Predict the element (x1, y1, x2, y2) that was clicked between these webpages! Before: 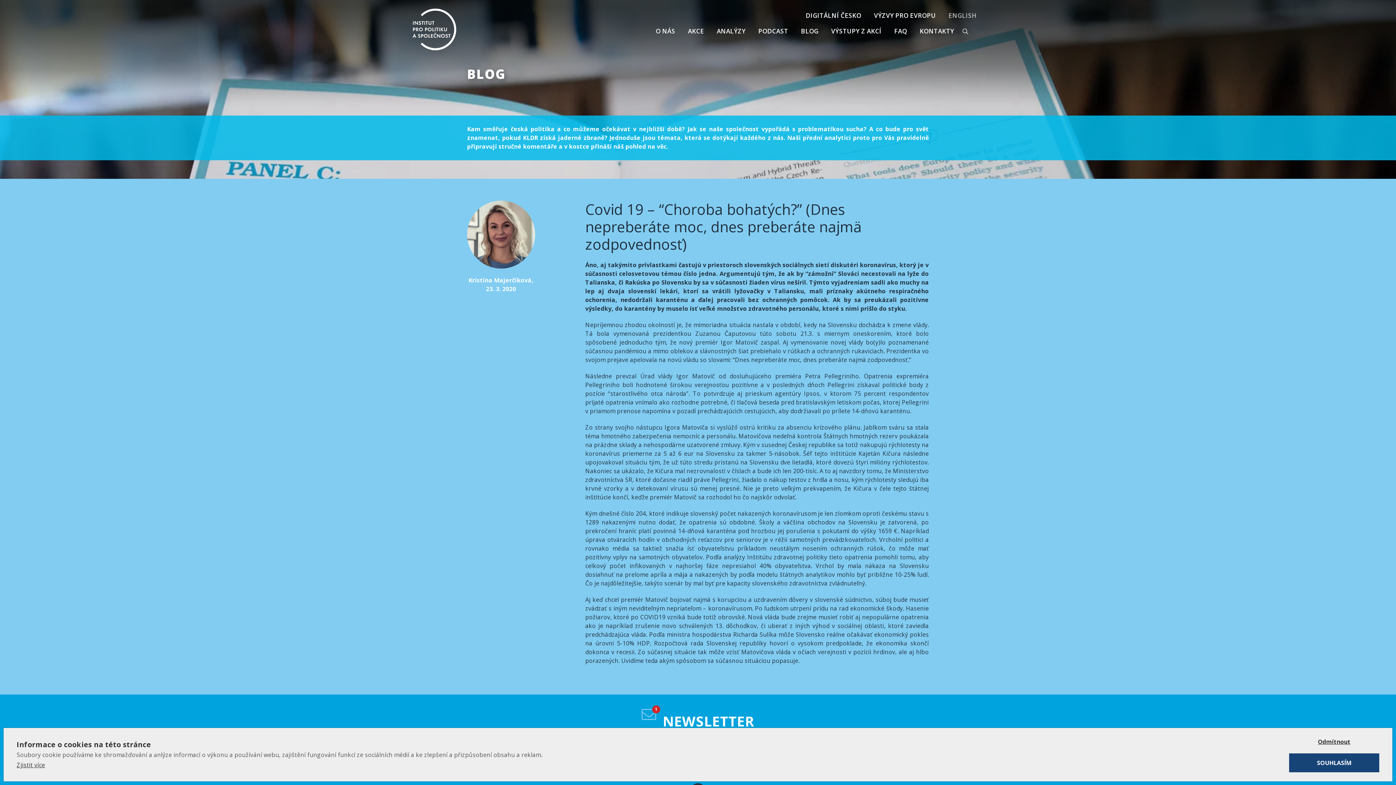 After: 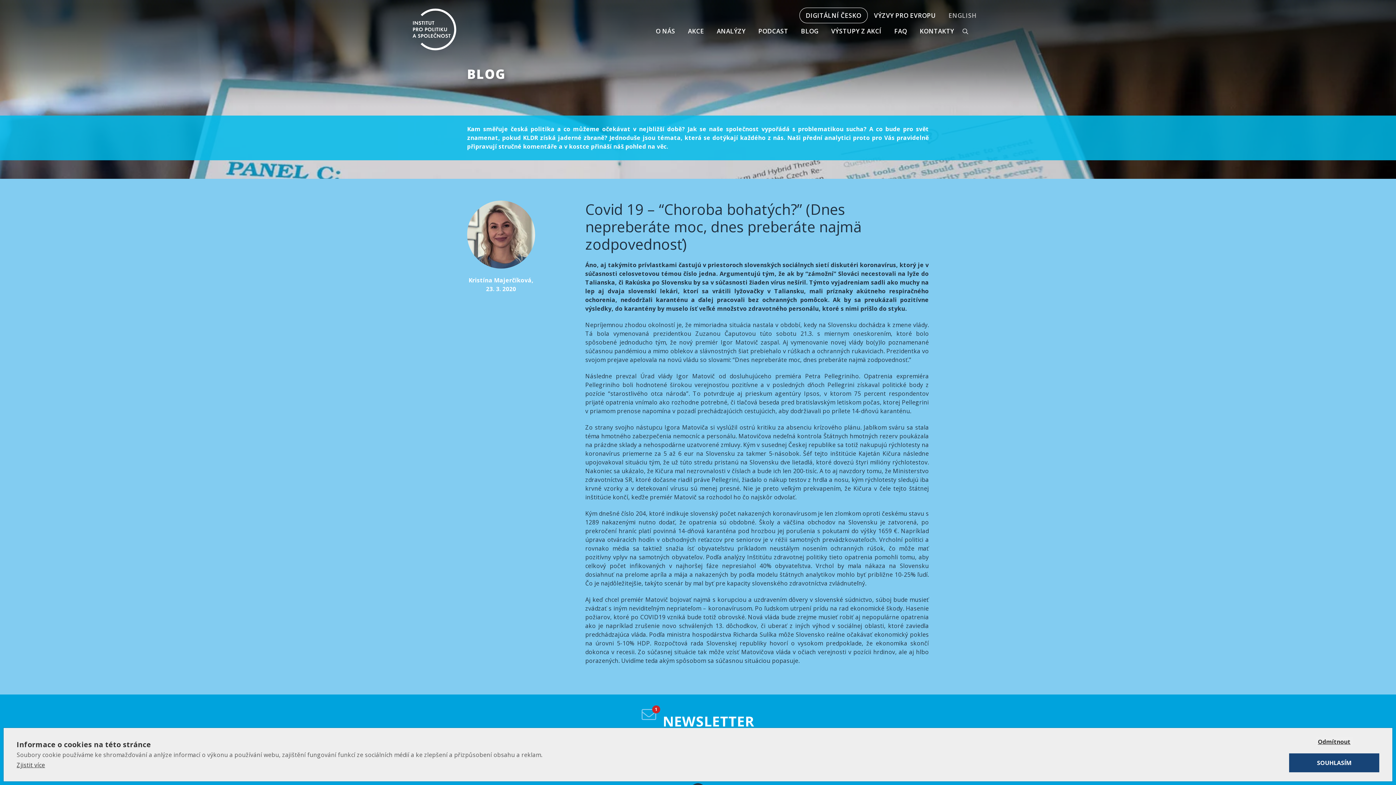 Action: label: DIGITÁLNÍ ČESKO bbox: (799, 7, 867, 23)